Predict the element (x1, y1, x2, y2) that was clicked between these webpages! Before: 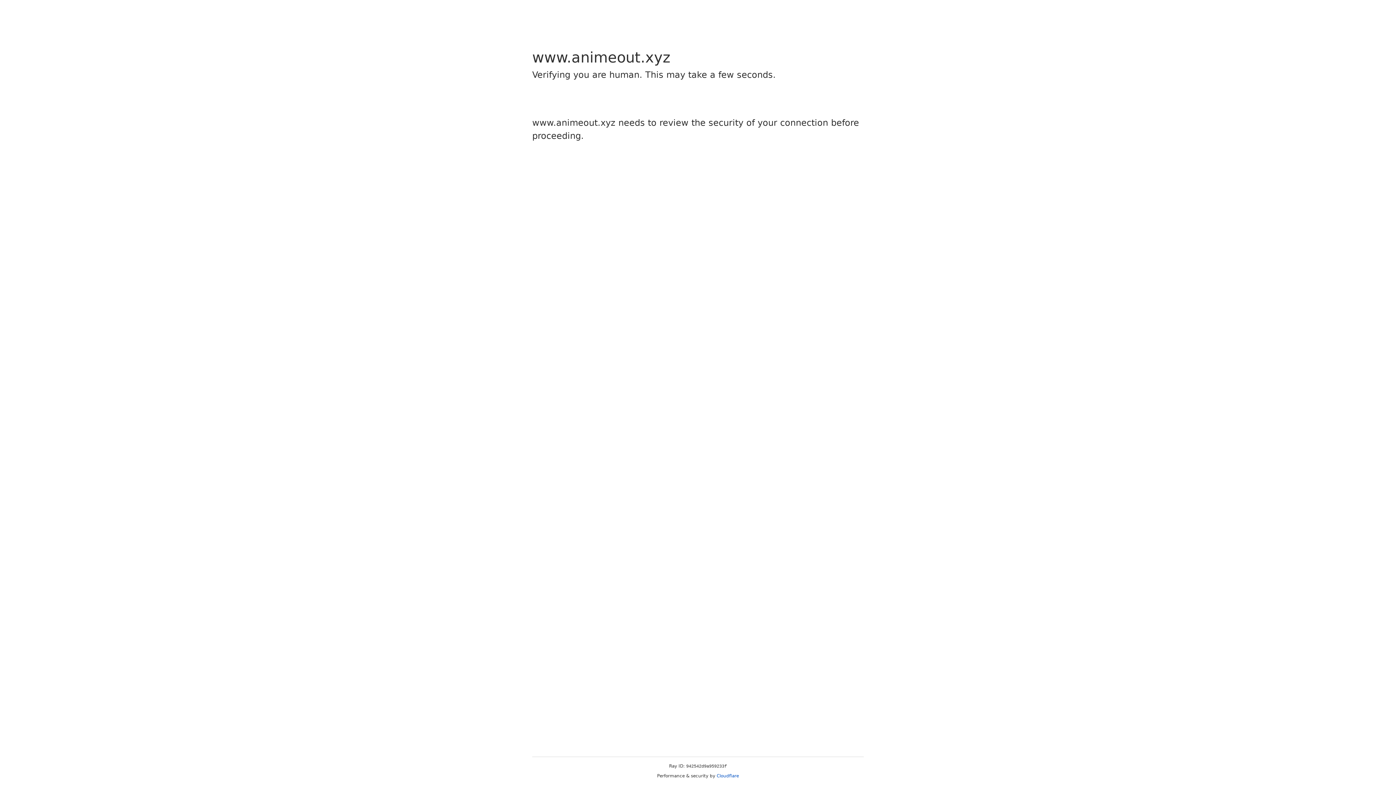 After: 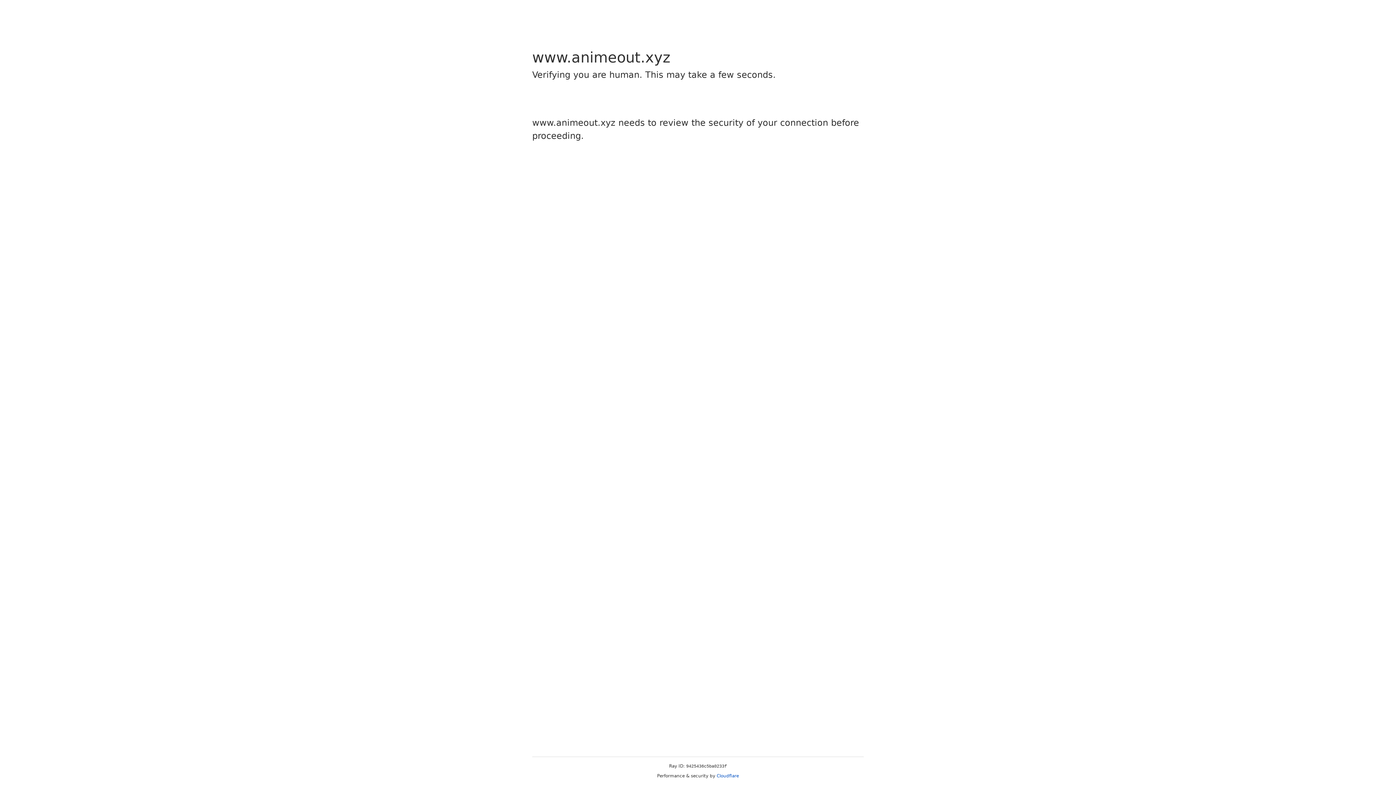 Action: bbox: (716, 773, 739, 778) label: Cloudflare